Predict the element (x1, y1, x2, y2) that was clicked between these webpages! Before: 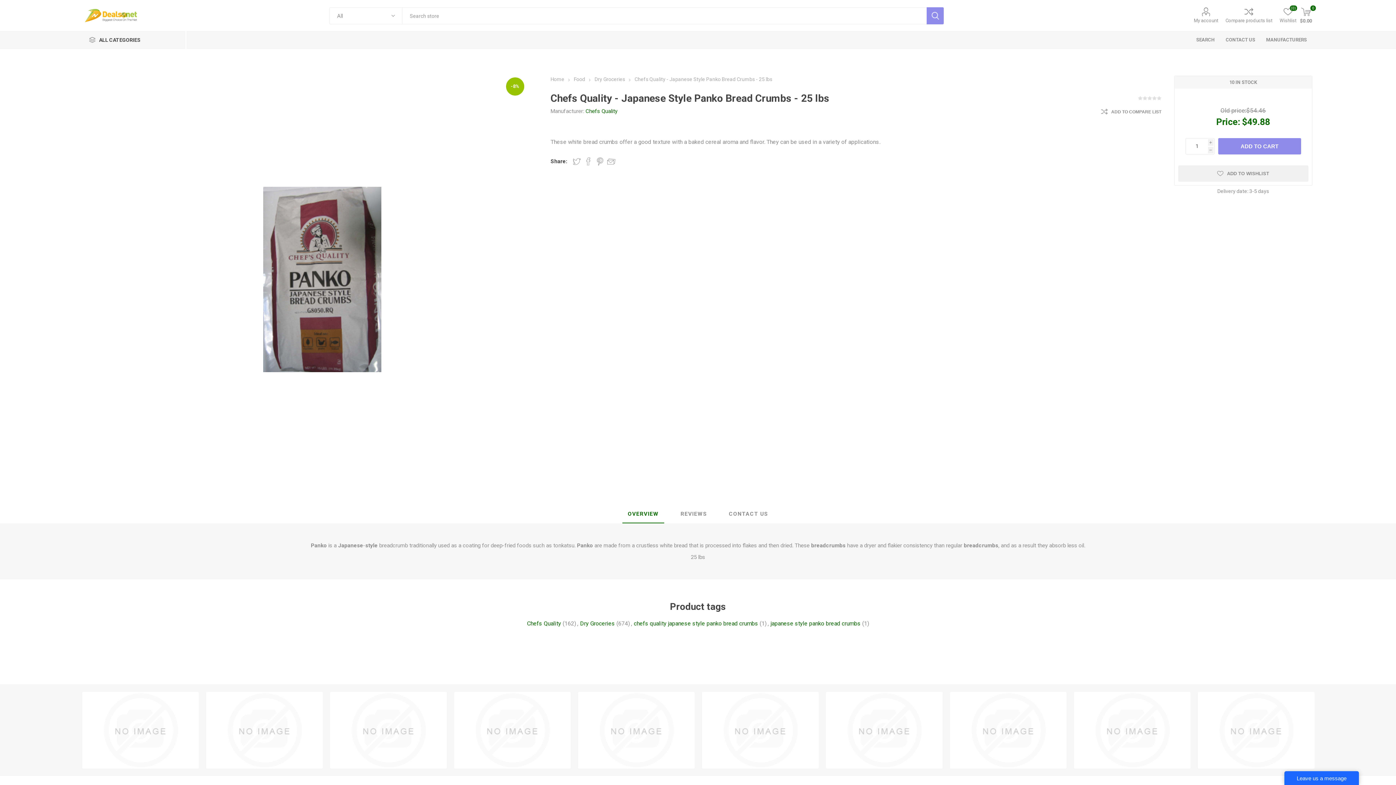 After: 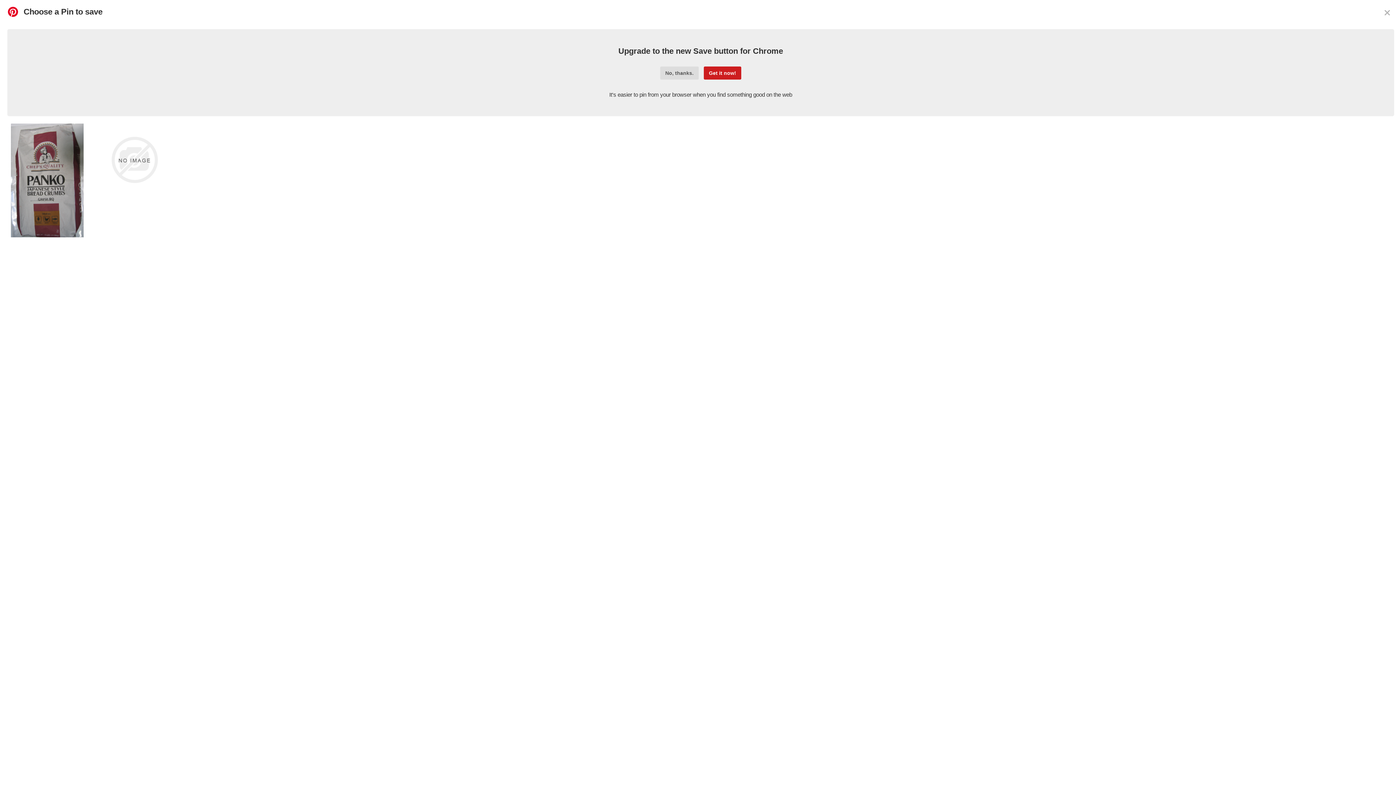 Action: label: Share on Pinterest bbox: (596, 157, 603, 165)